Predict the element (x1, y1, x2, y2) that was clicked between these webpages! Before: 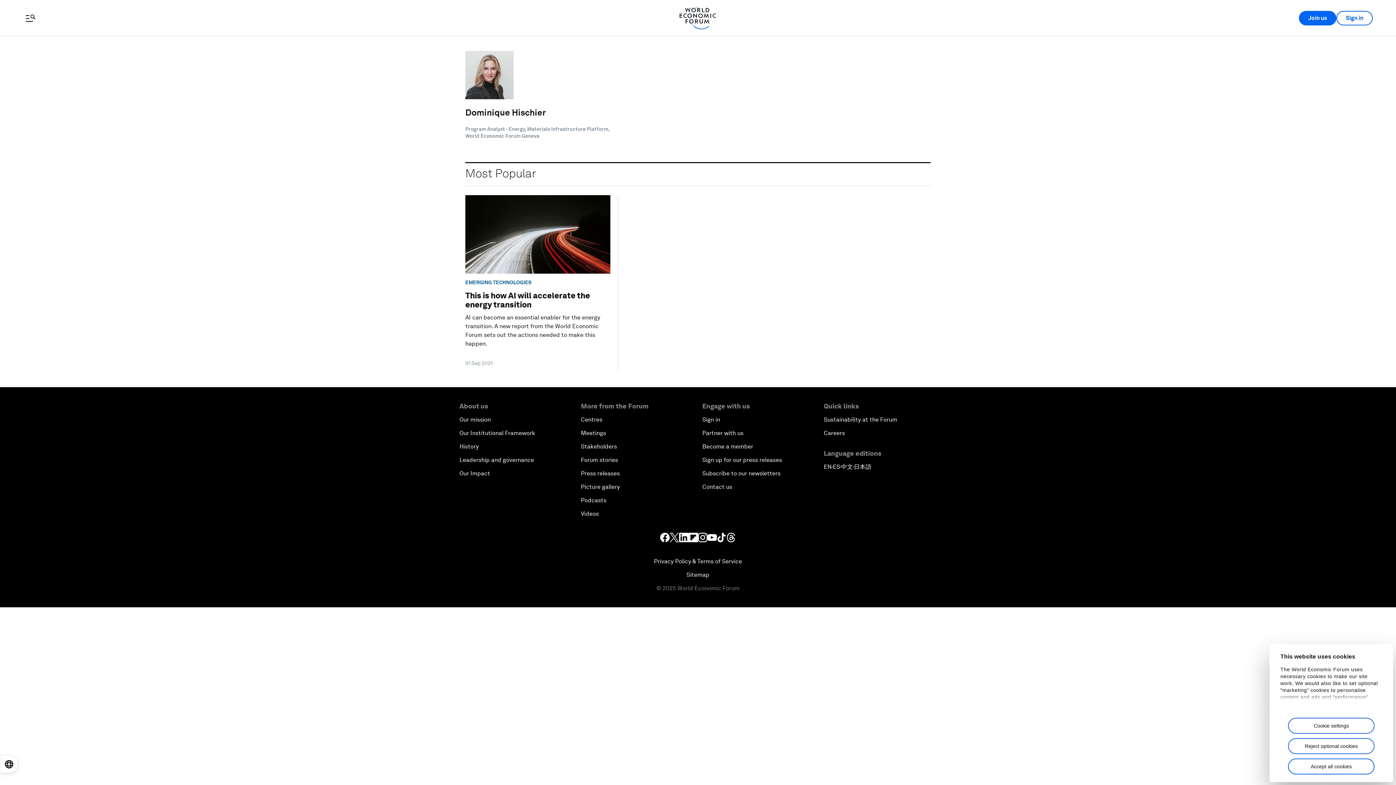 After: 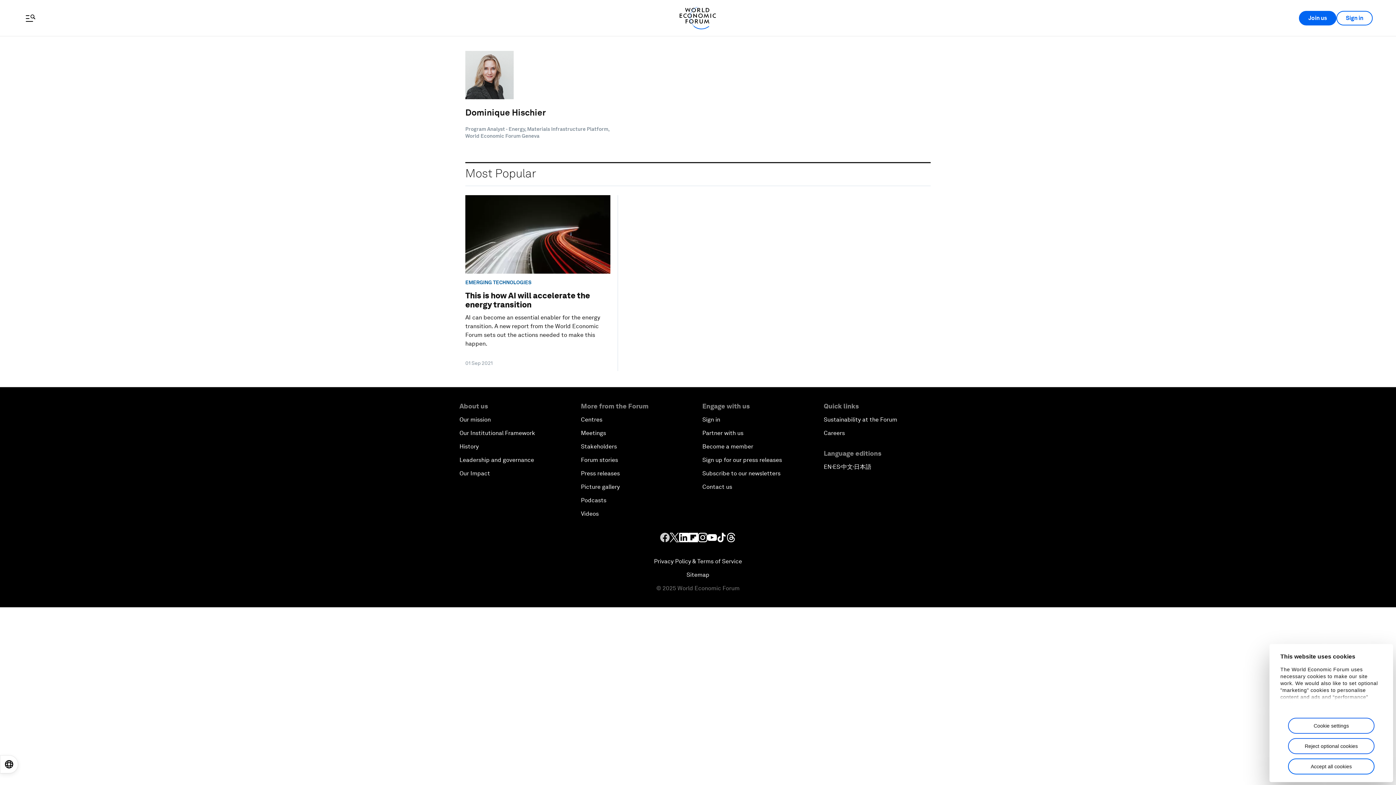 Action: bbox: (660, 533, 669, 542)